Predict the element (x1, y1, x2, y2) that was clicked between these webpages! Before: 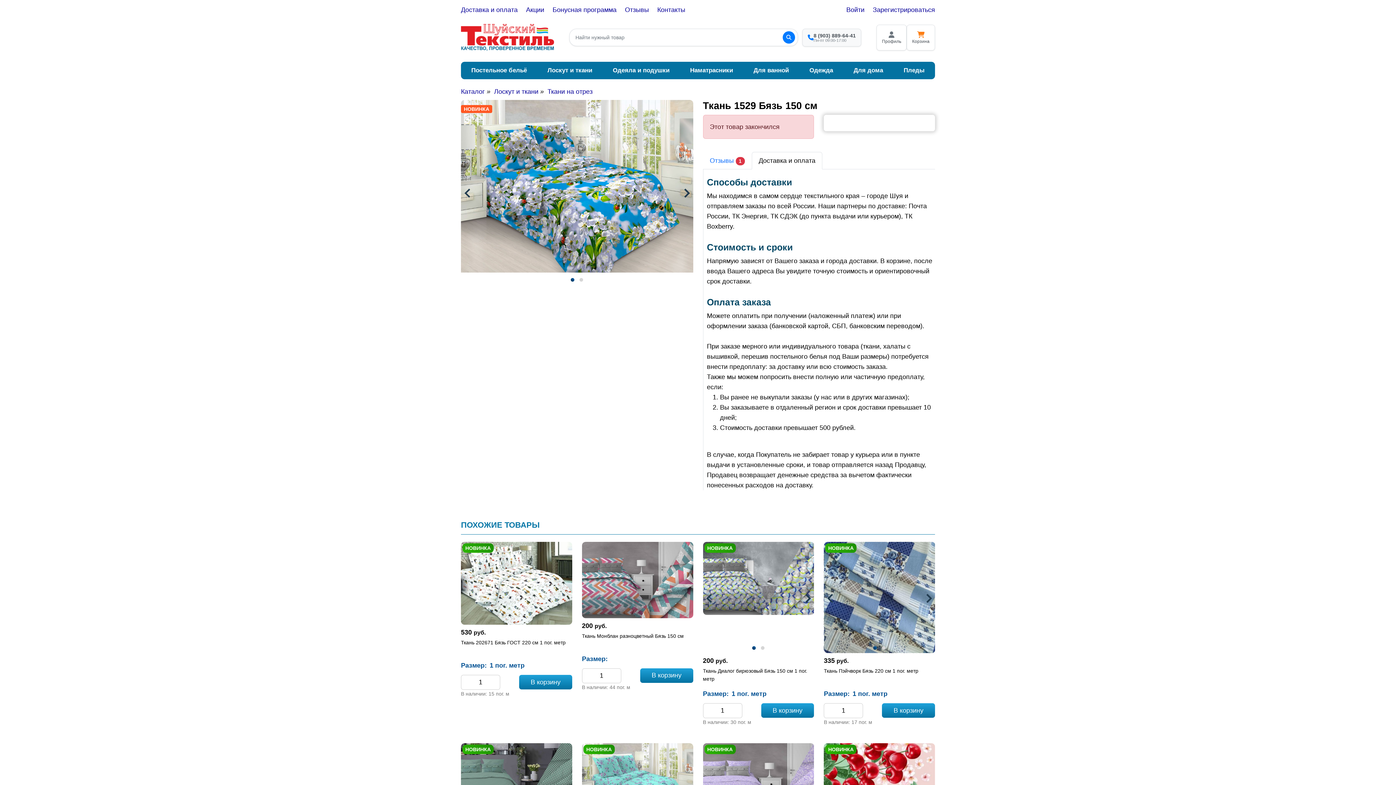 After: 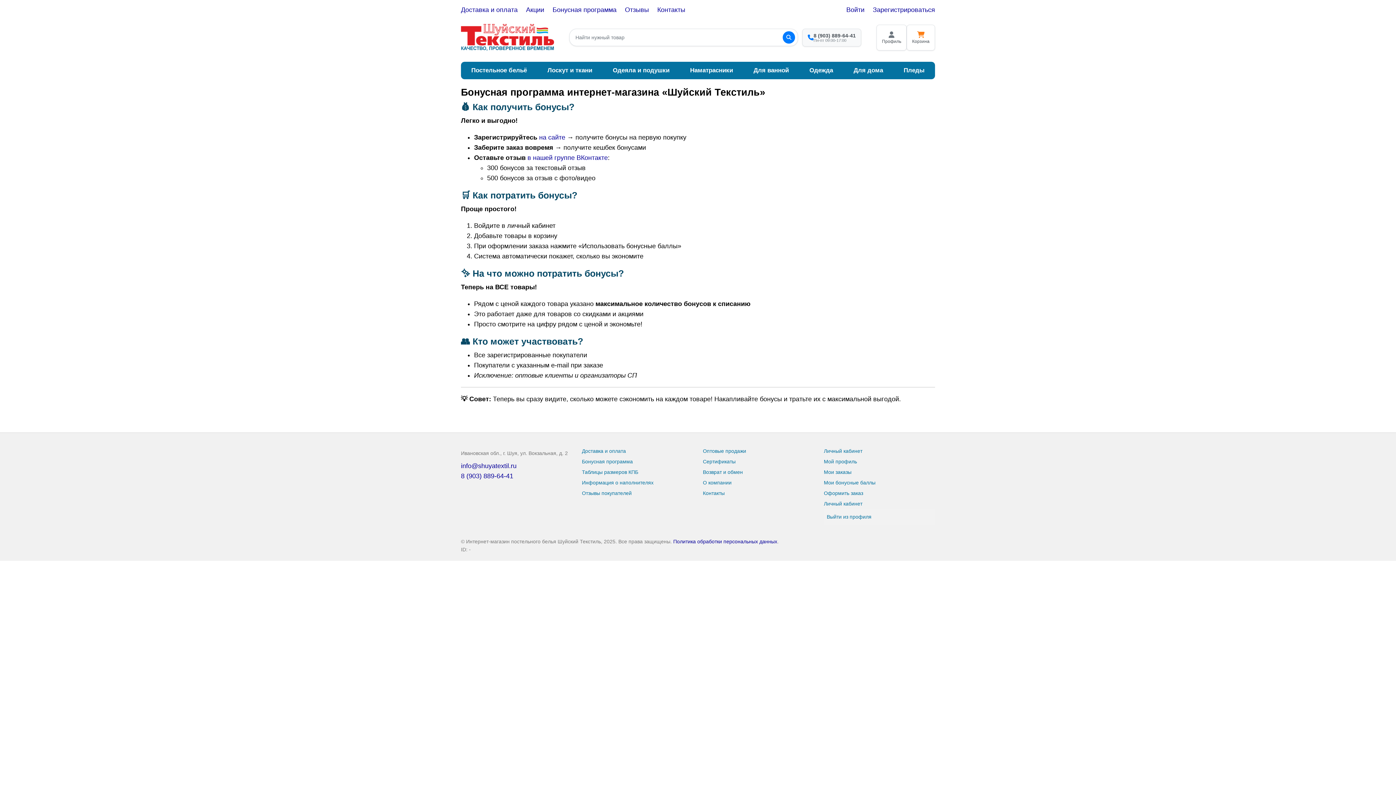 Action: bbox: (552, 6, 616, 13) label: Бонусная программа